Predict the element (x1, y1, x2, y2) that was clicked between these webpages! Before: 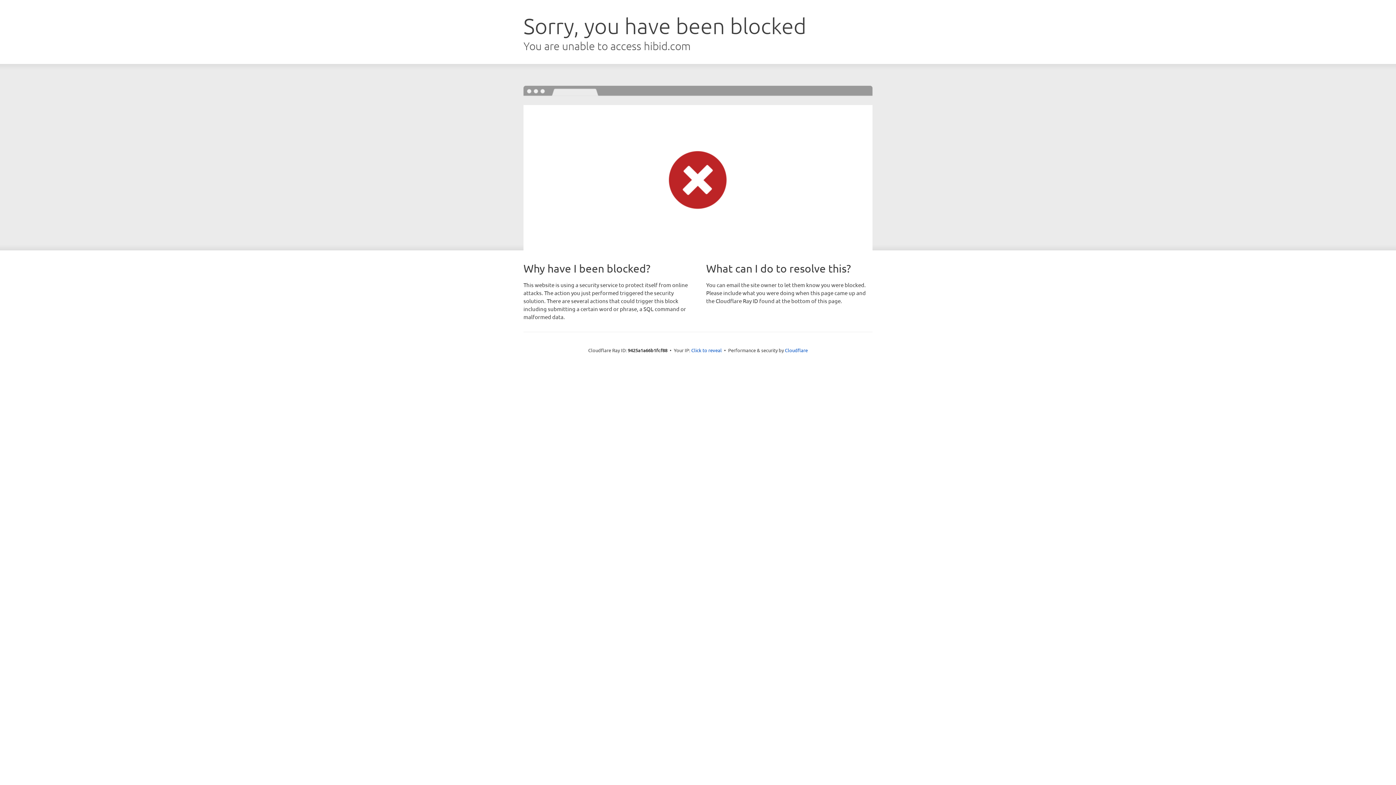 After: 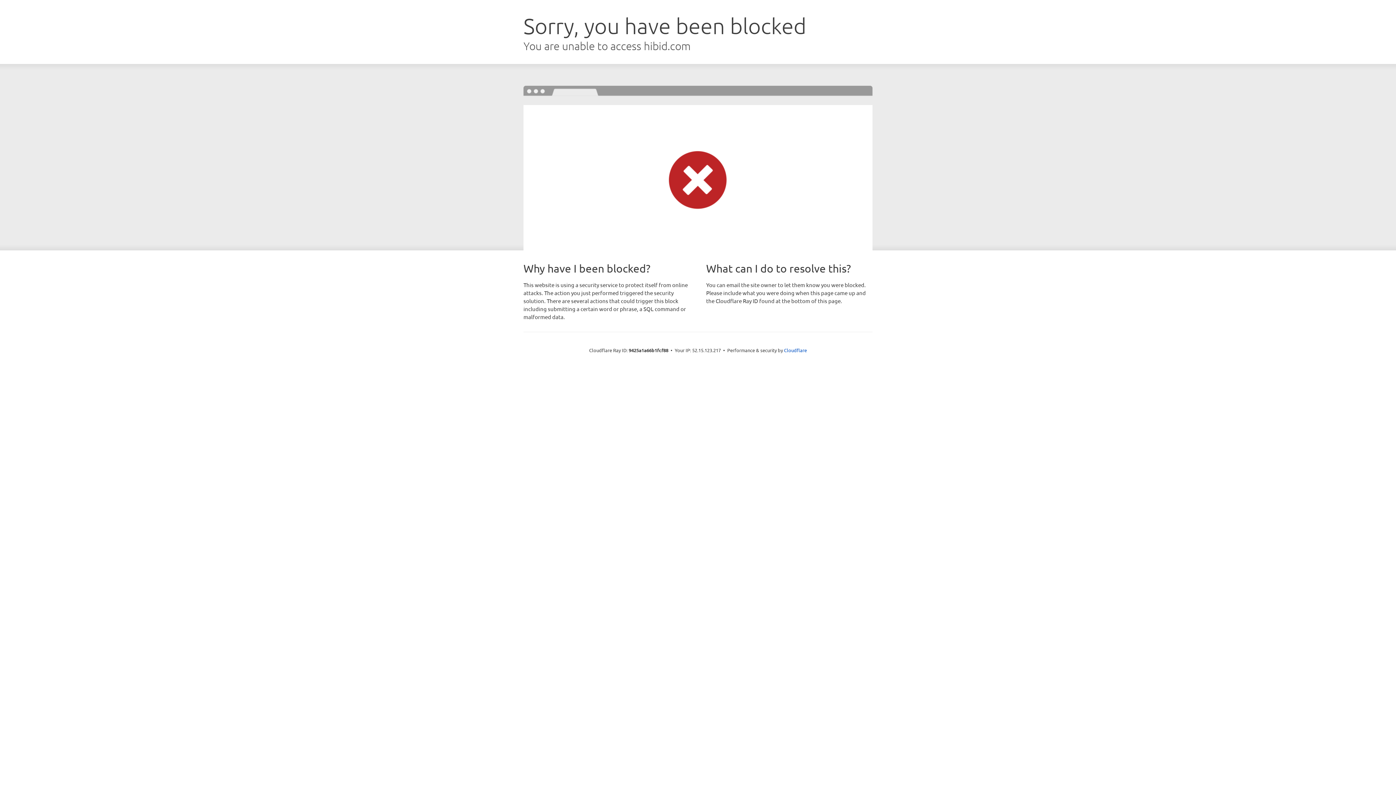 Action: label: Click to reveal bbox: (691, 346, 722, 353)